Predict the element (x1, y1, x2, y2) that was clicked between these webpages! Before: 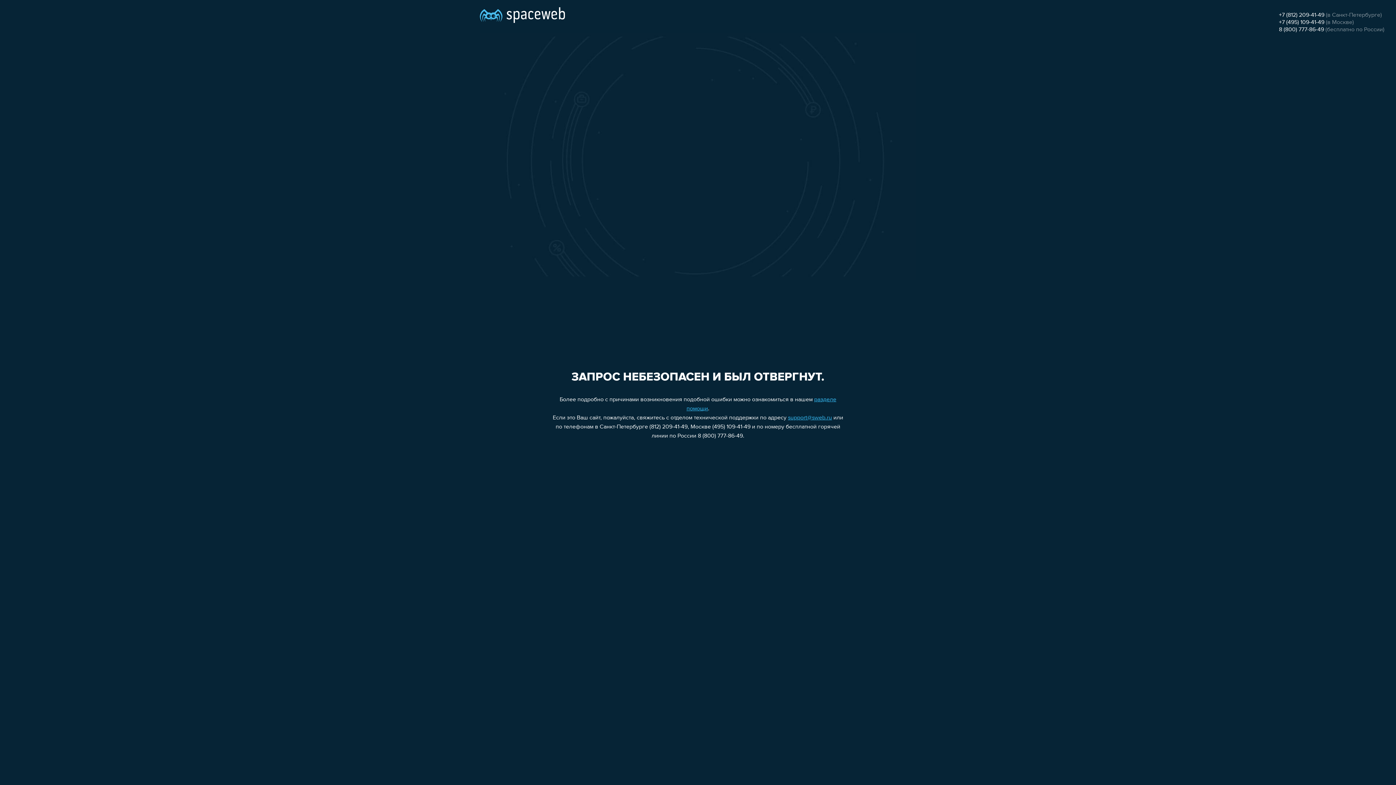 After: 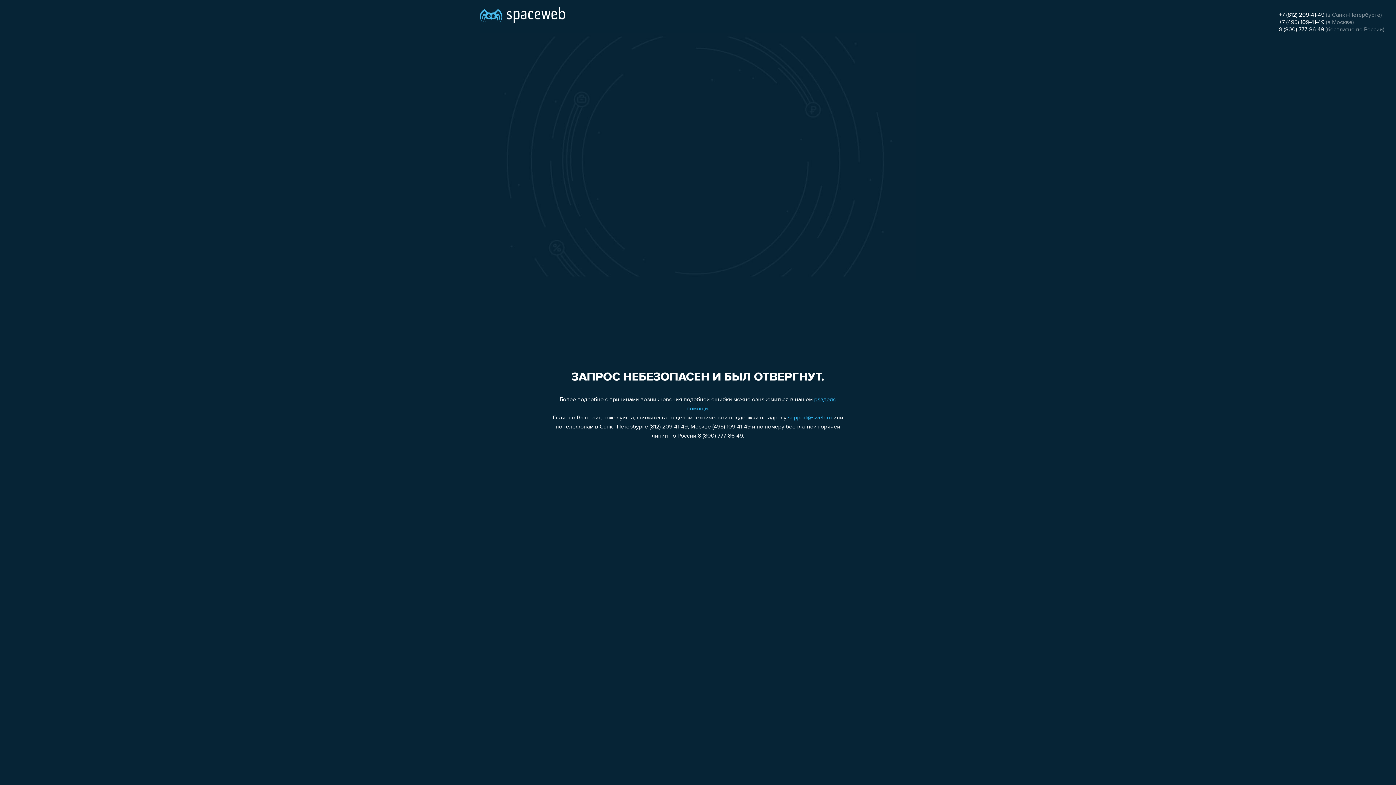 Action: label: +7 (812) 209-41-49 bbox: (1279, 12, 1324, 18)